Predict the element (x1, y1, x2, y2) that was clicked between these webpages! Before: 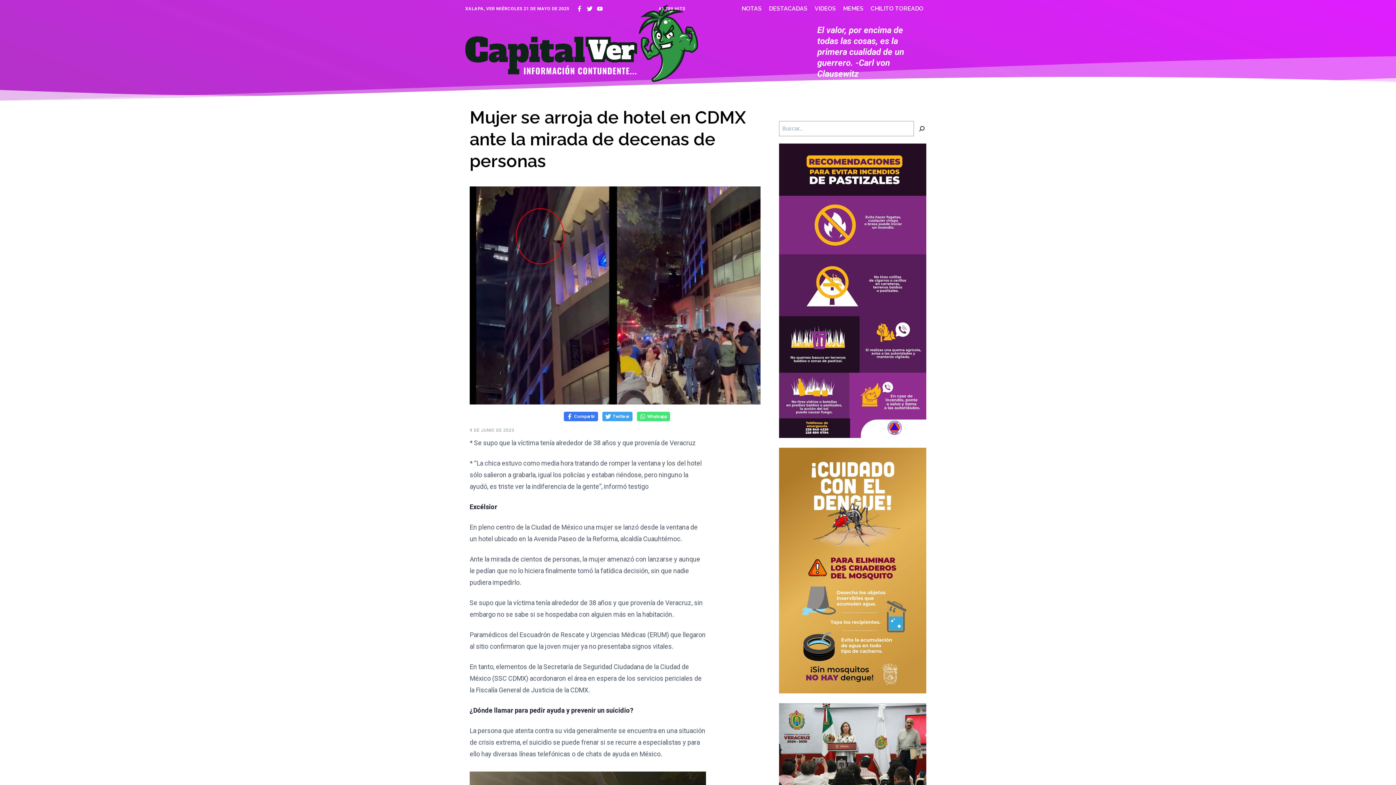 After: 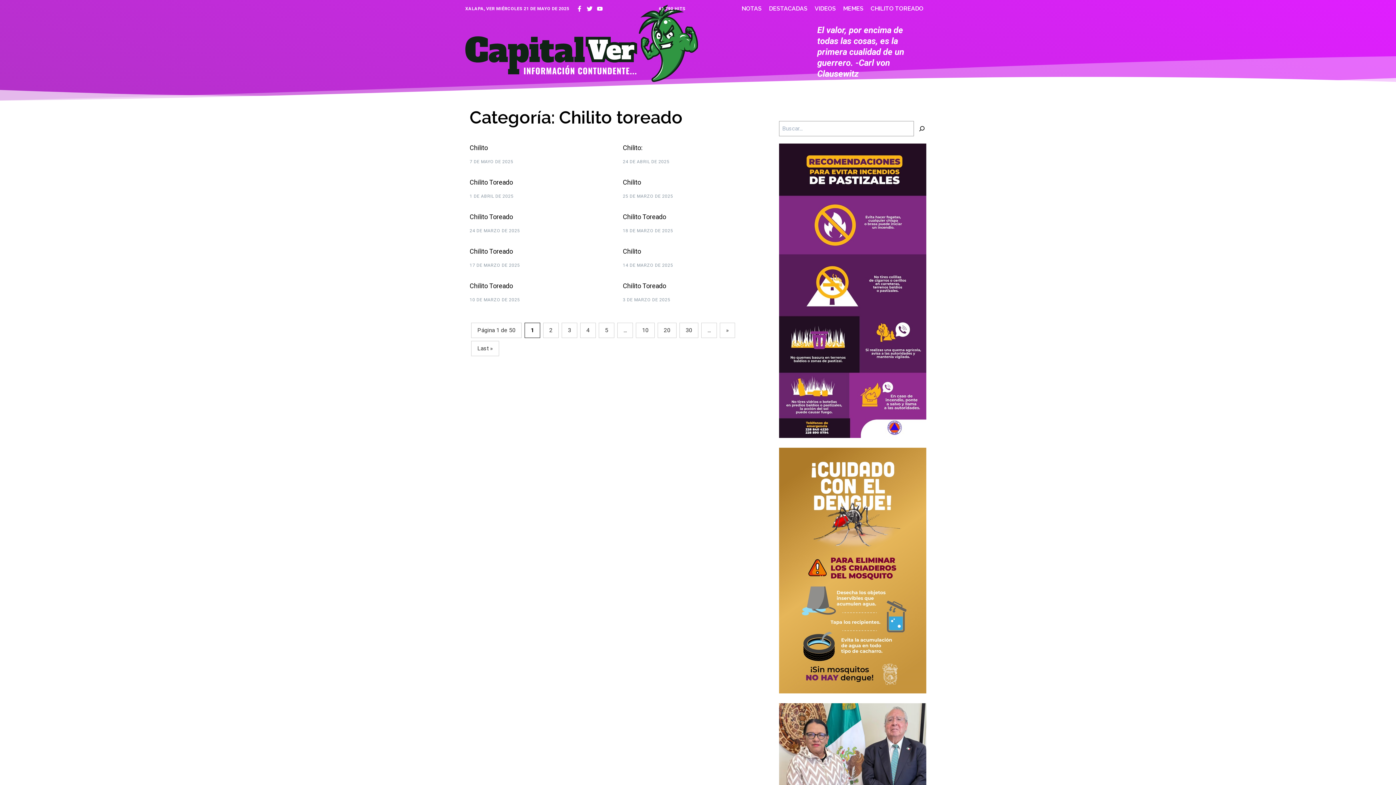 Action: bbox: (870, 5, 923, 12) label: CHILITO TOREADO